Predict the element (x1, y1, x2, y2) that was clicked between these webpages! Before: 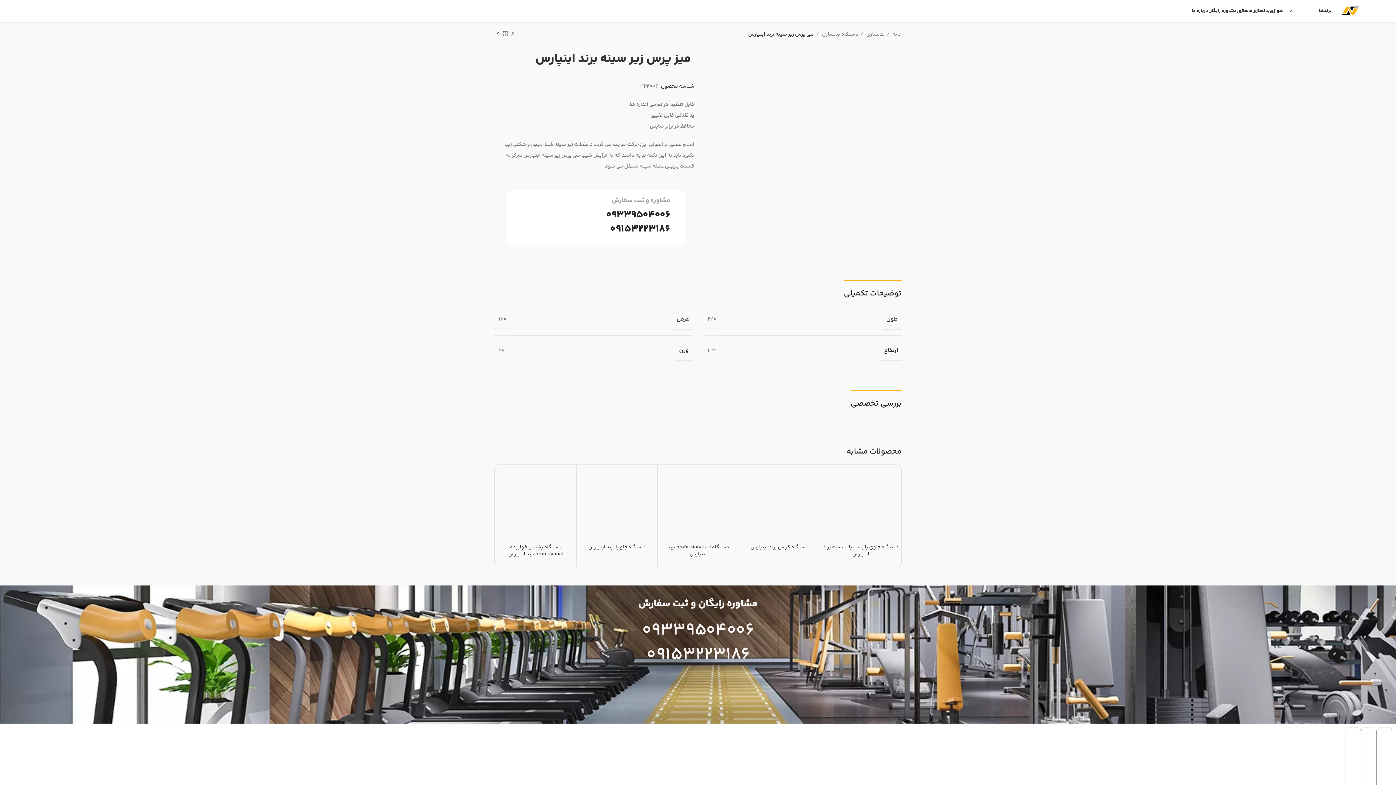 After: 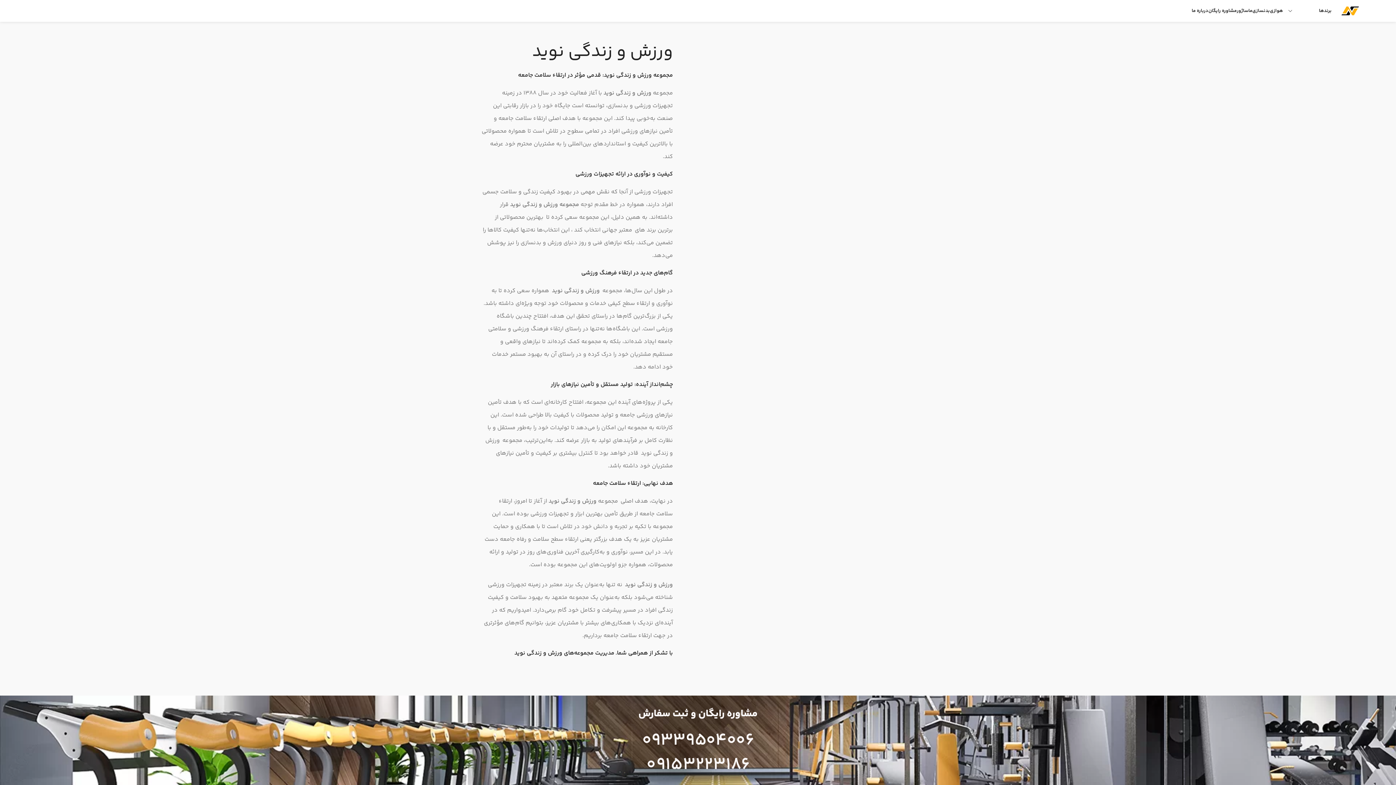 Action: bbox: (1192, 3, 1208, 18) label: درباره ما